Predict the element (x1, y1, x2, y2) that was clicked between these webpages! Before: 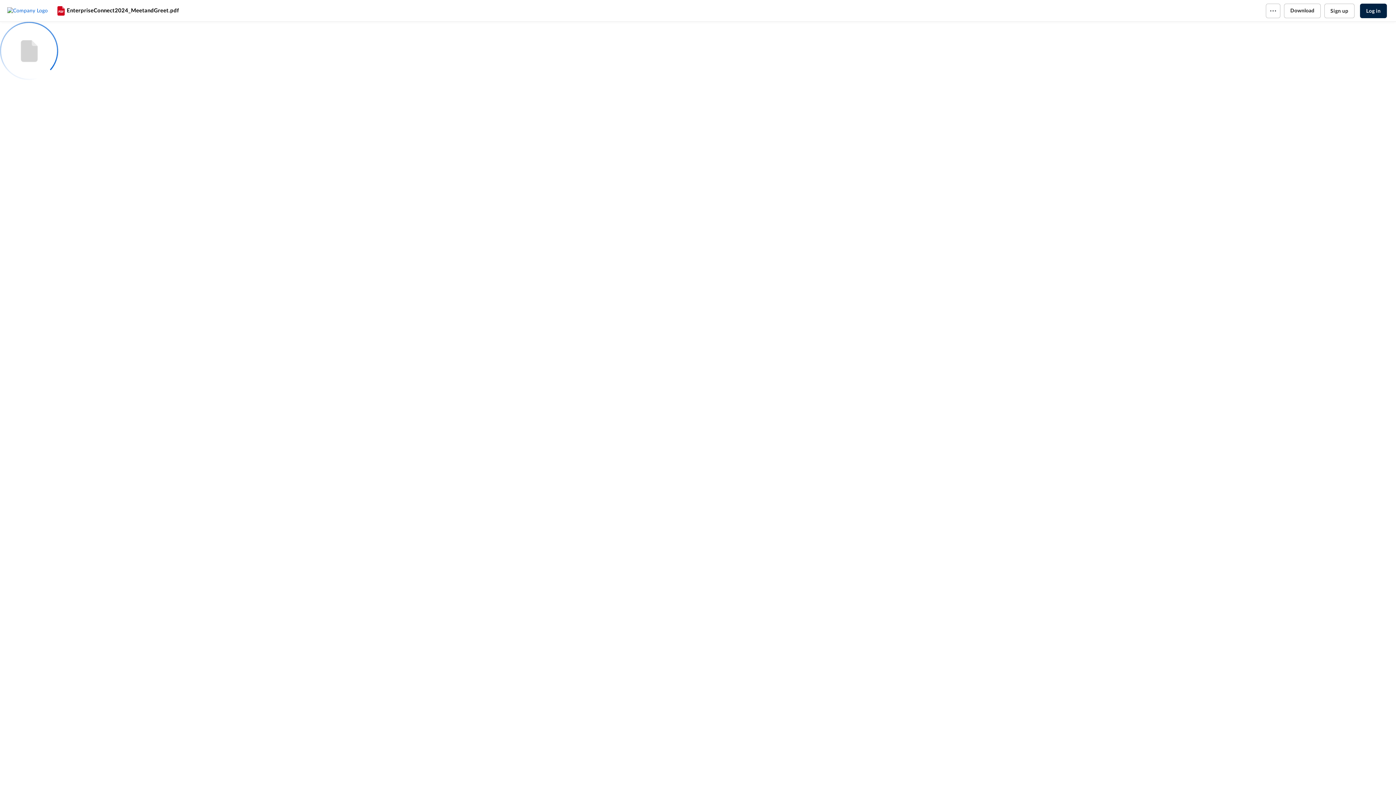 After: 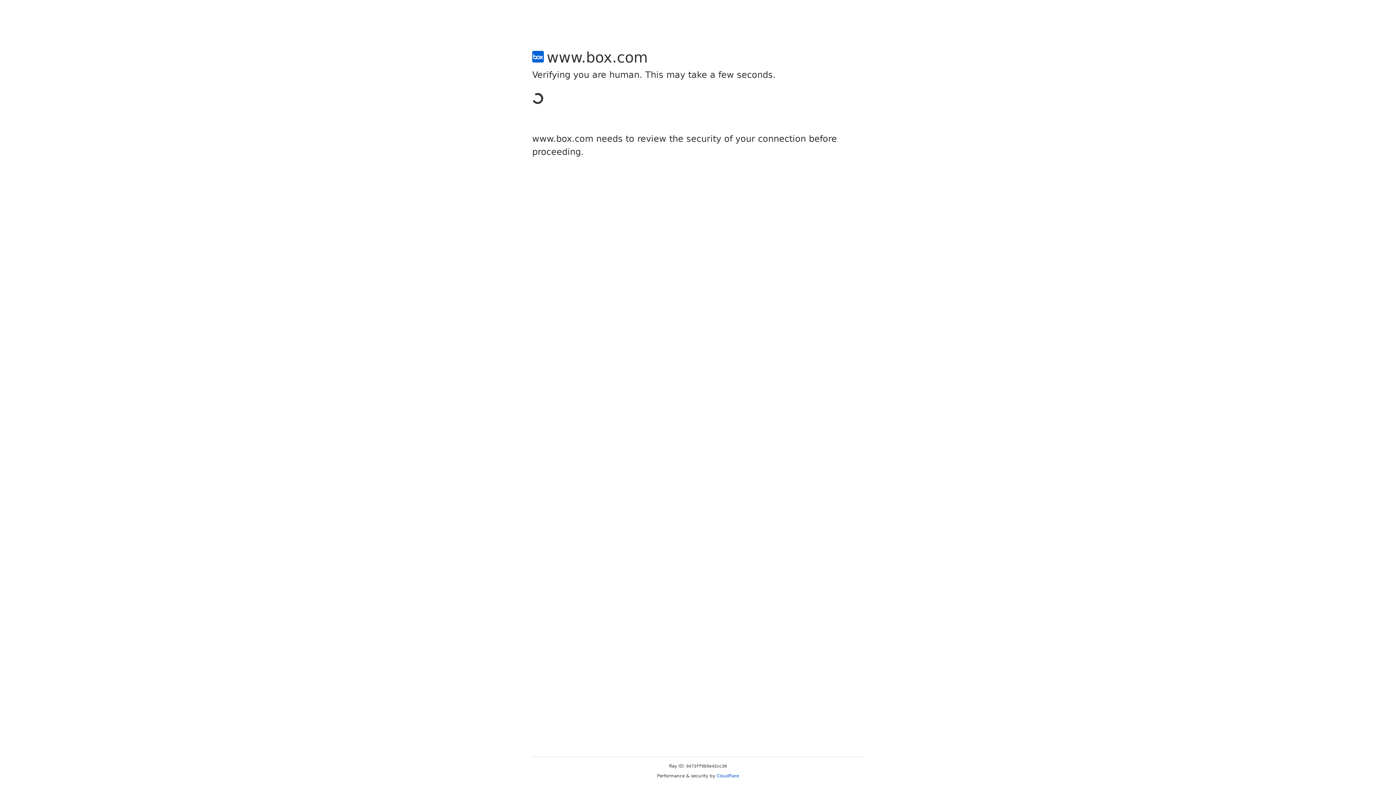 Action: label: Sign up bbox: (1324, 3, 1354, 18)